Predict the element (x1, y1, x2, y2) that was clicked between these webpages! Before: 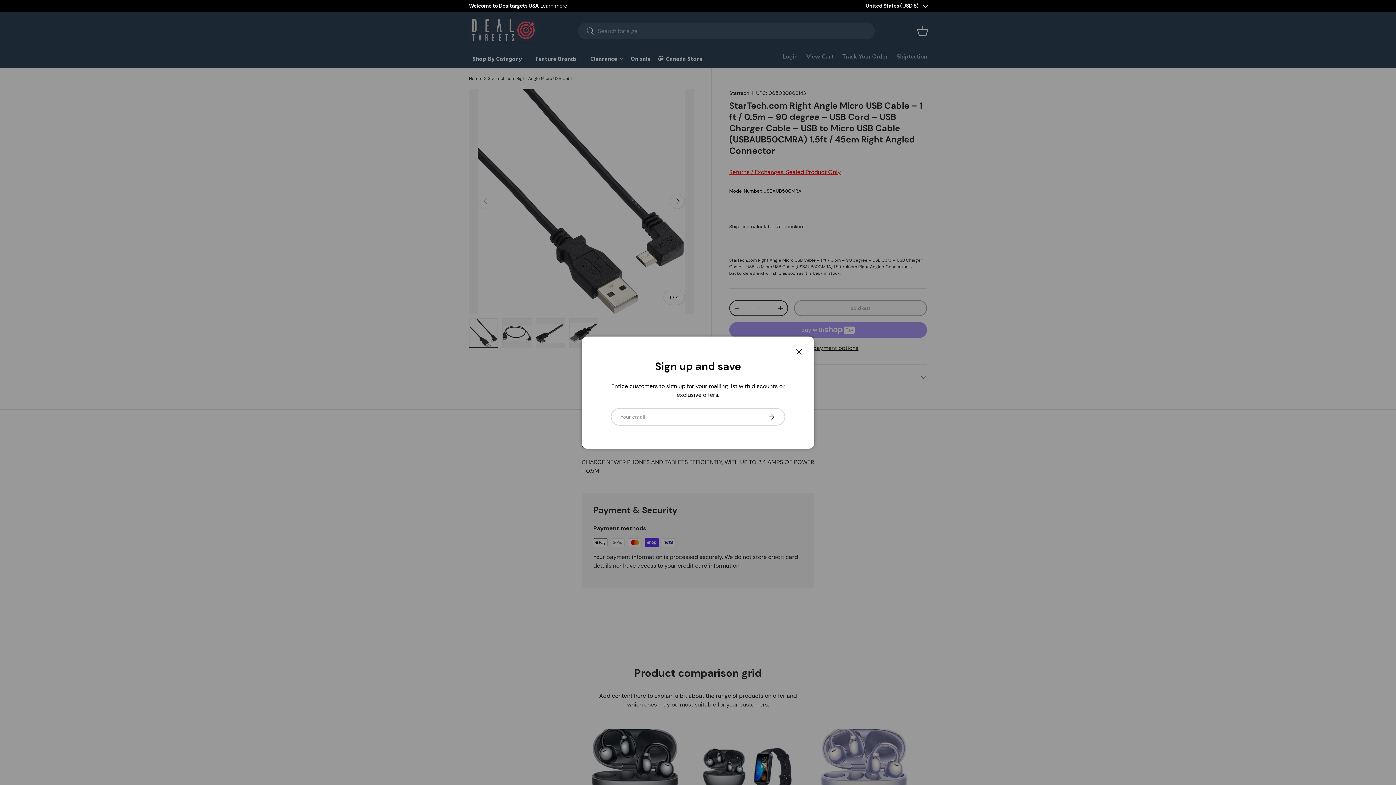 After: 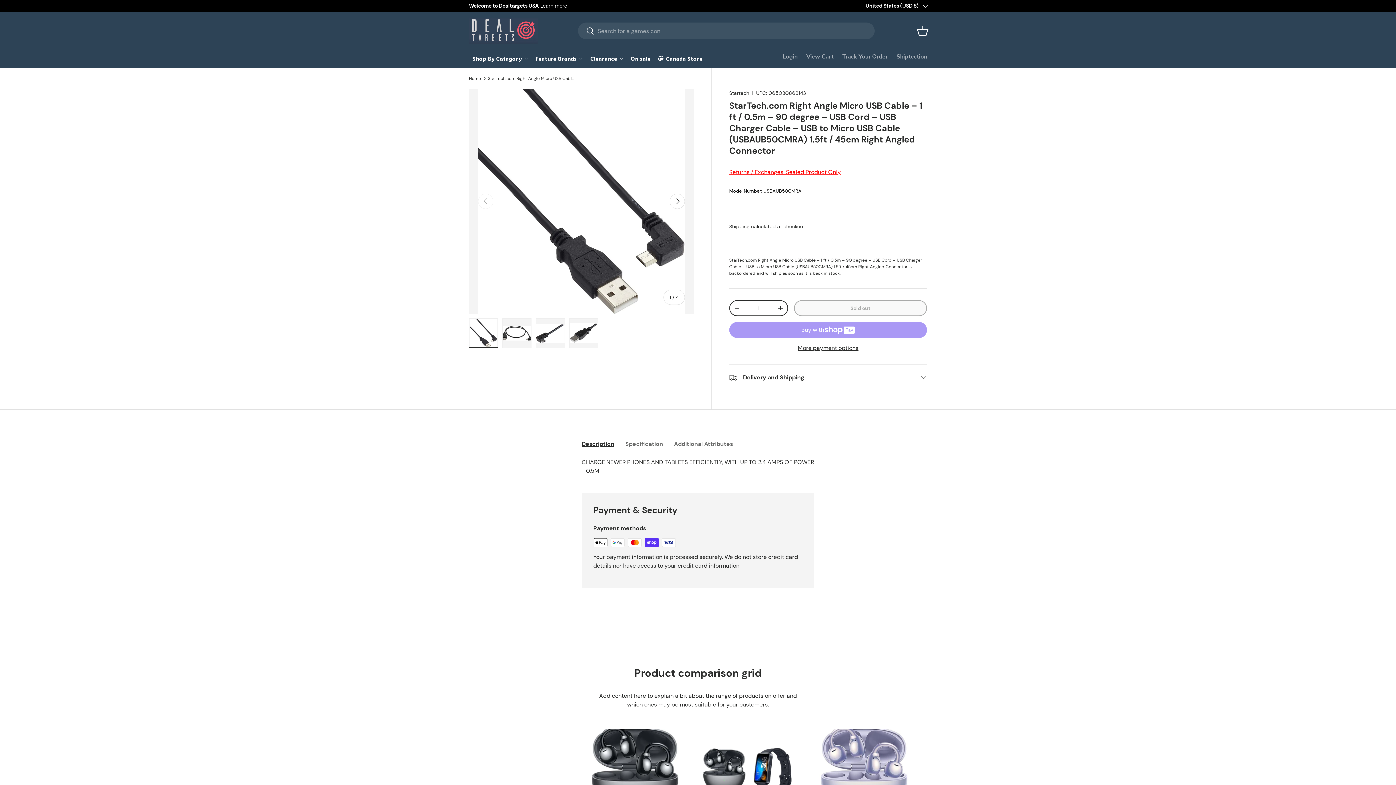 Action: bbox: (791, 343, 807, 359) label: Close